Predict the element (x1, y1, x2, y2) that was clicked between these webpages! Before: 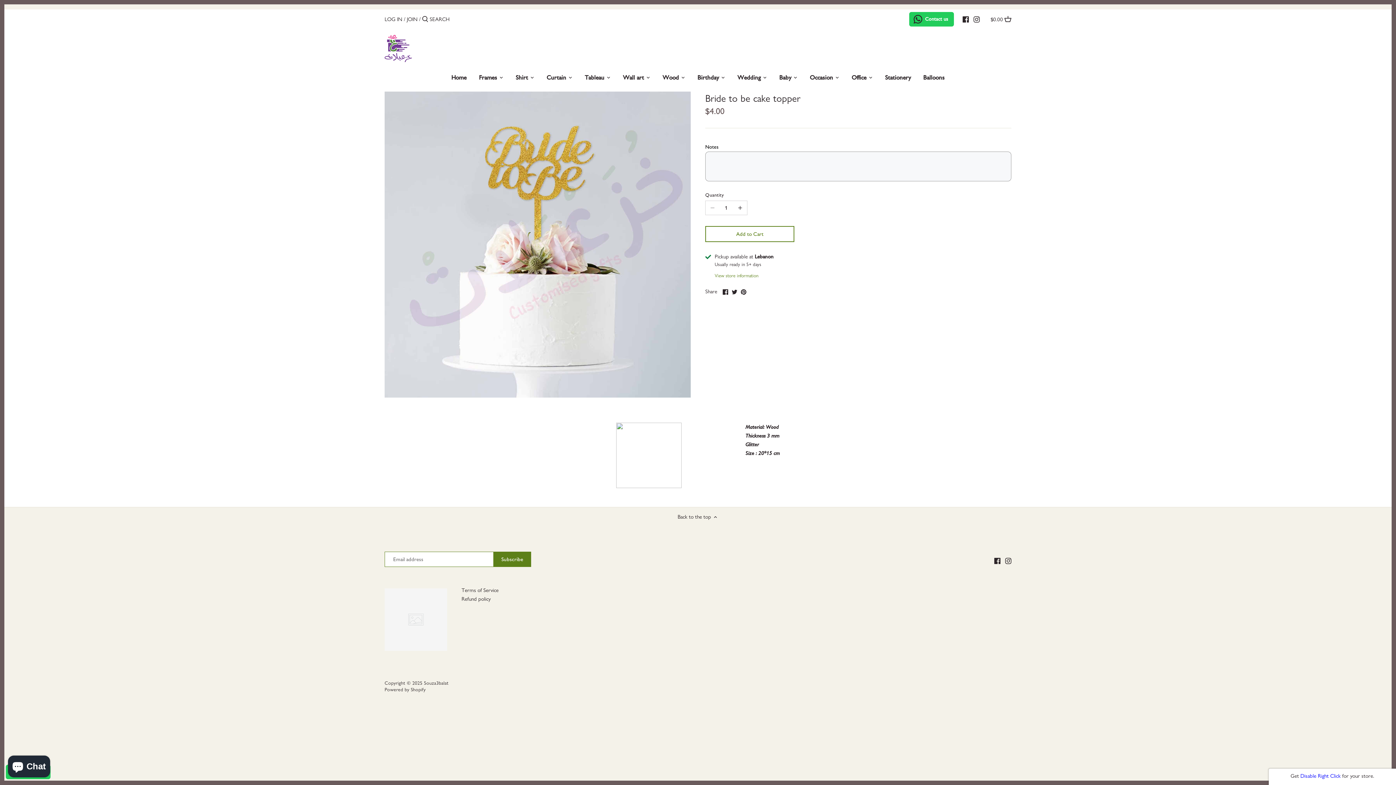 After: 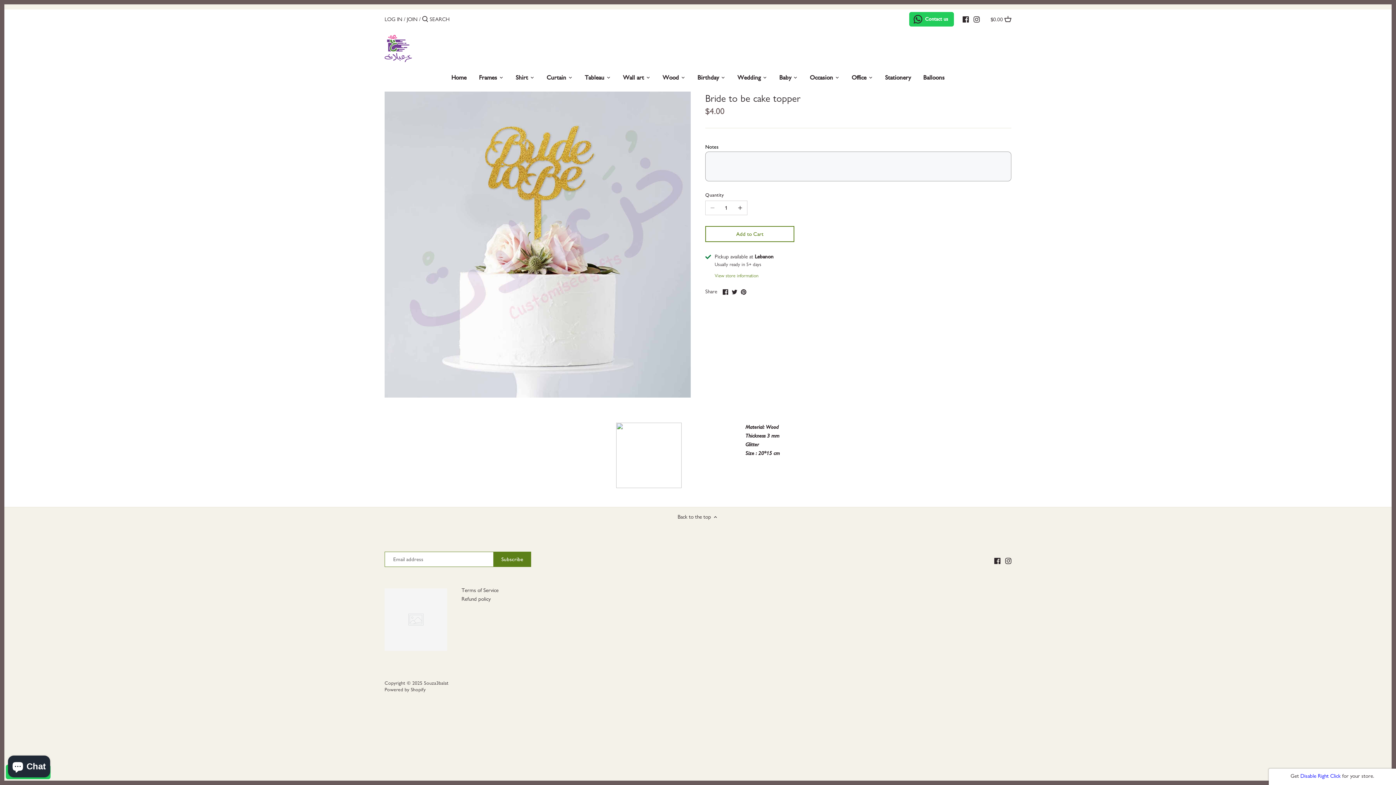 Action: label: Contact us bbox: (909, 12, 954, 26)